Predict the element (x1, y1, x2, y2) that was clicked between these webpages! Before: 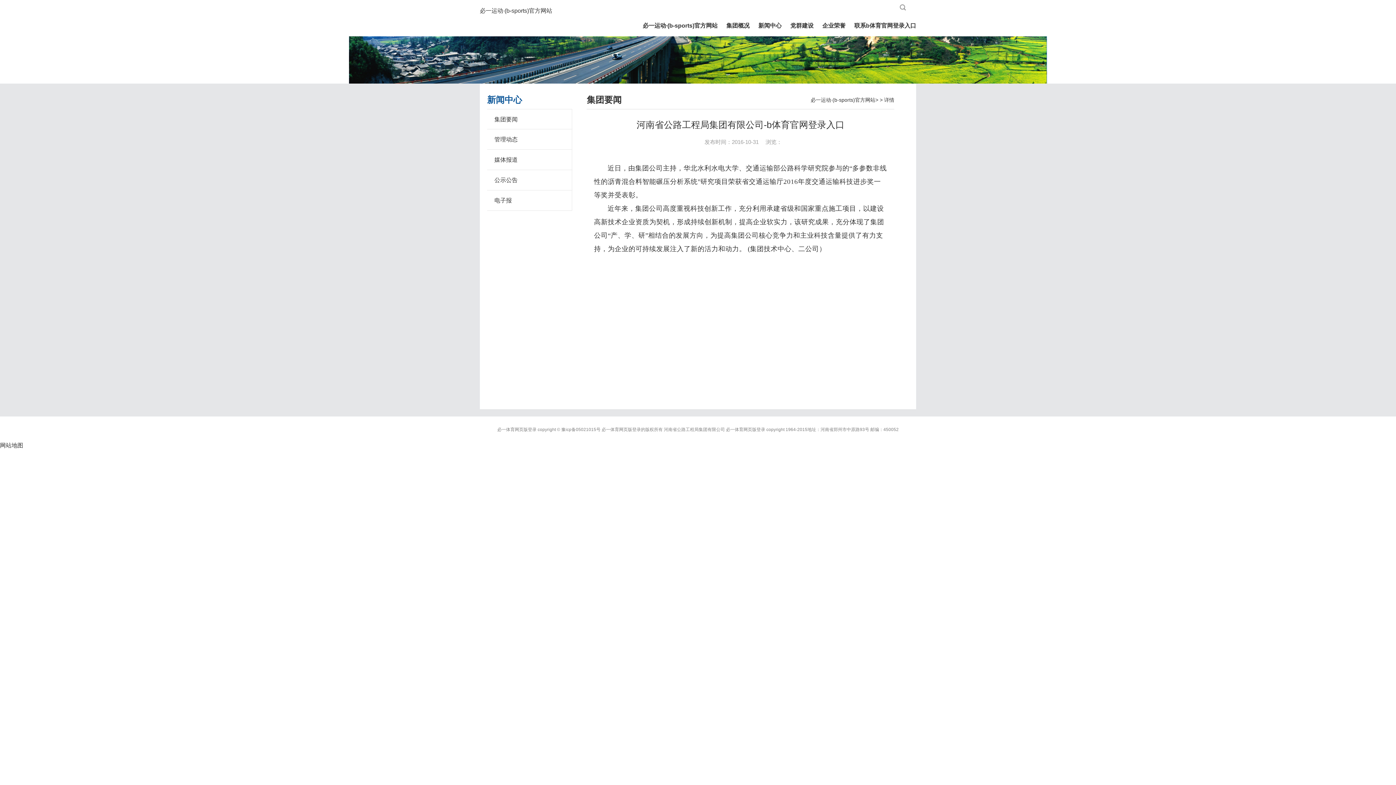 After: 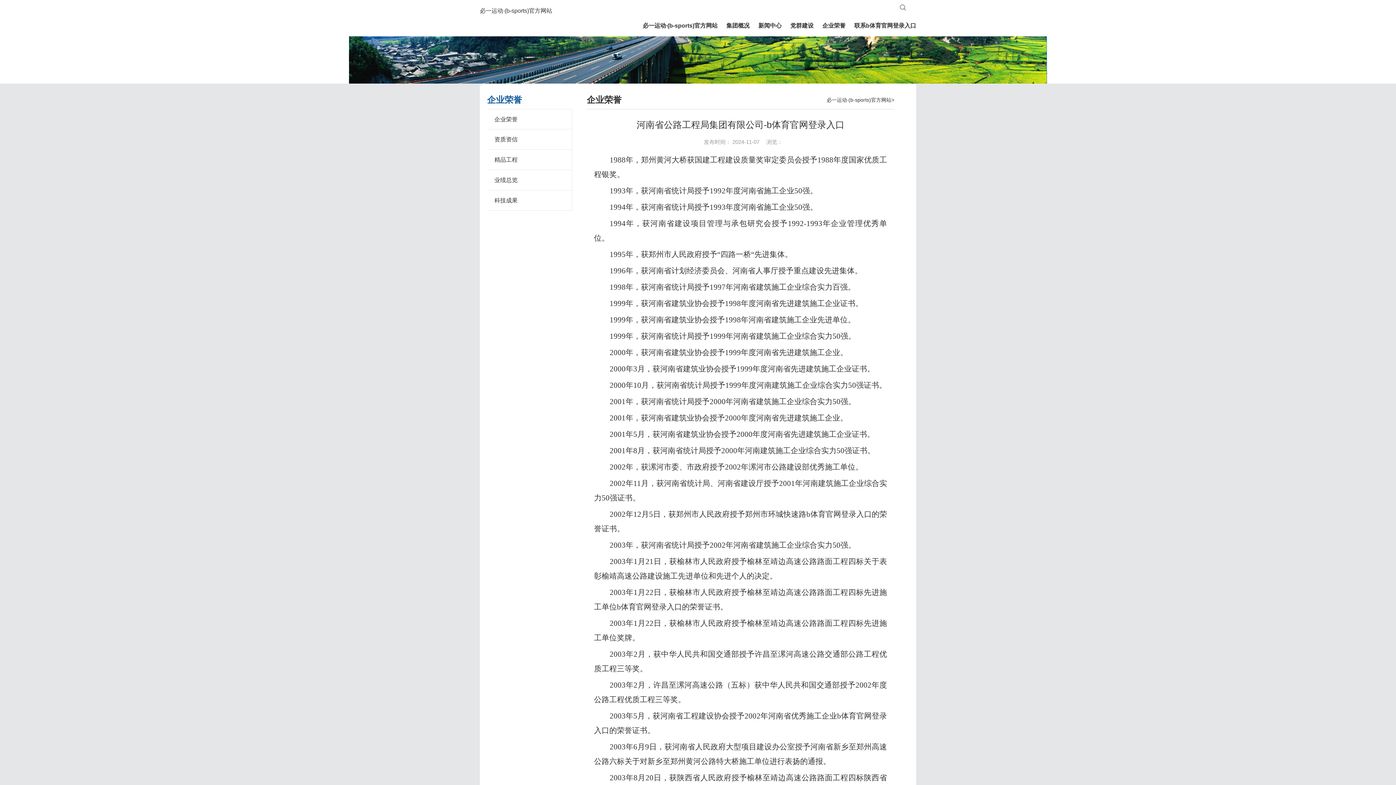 Action: label: 企业荣誉 bbox: (822, 20, 845, 36)